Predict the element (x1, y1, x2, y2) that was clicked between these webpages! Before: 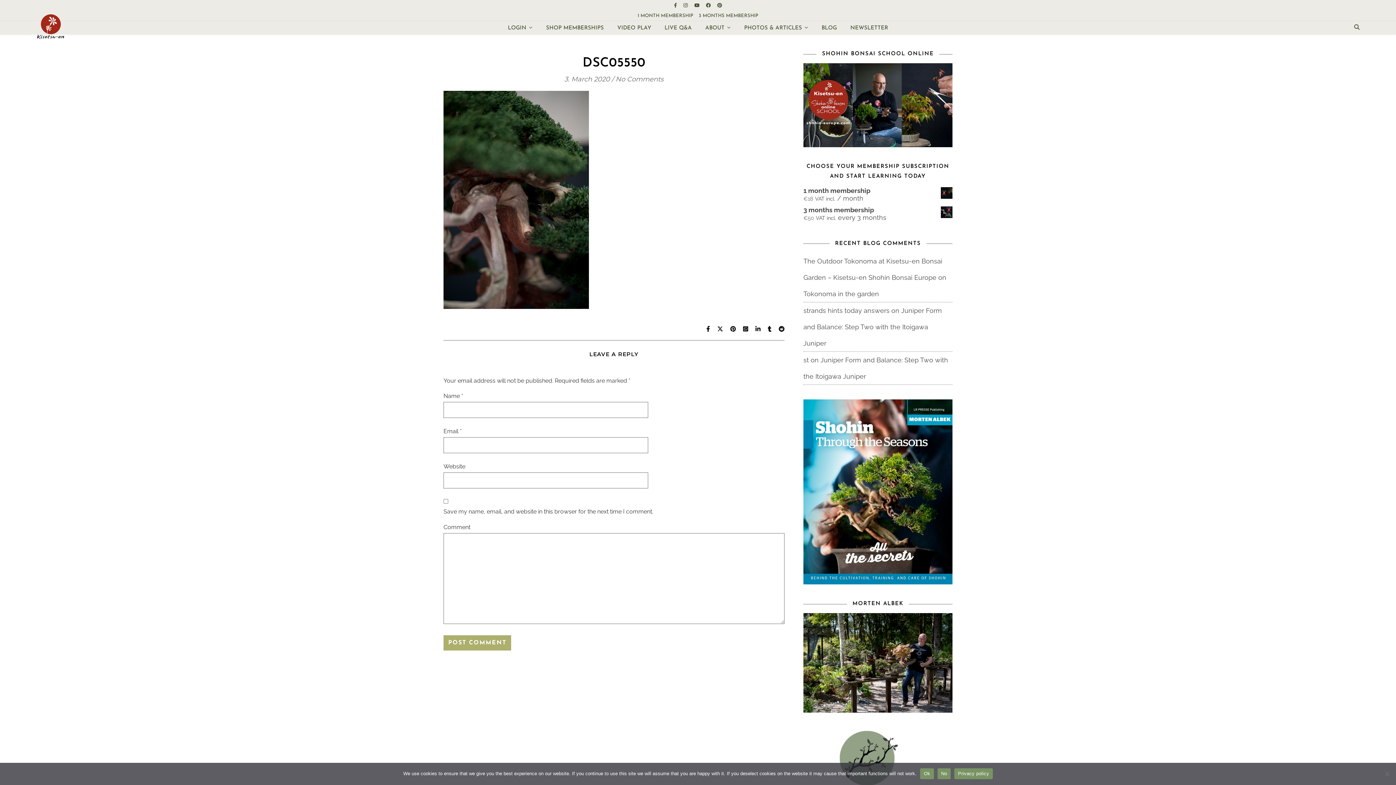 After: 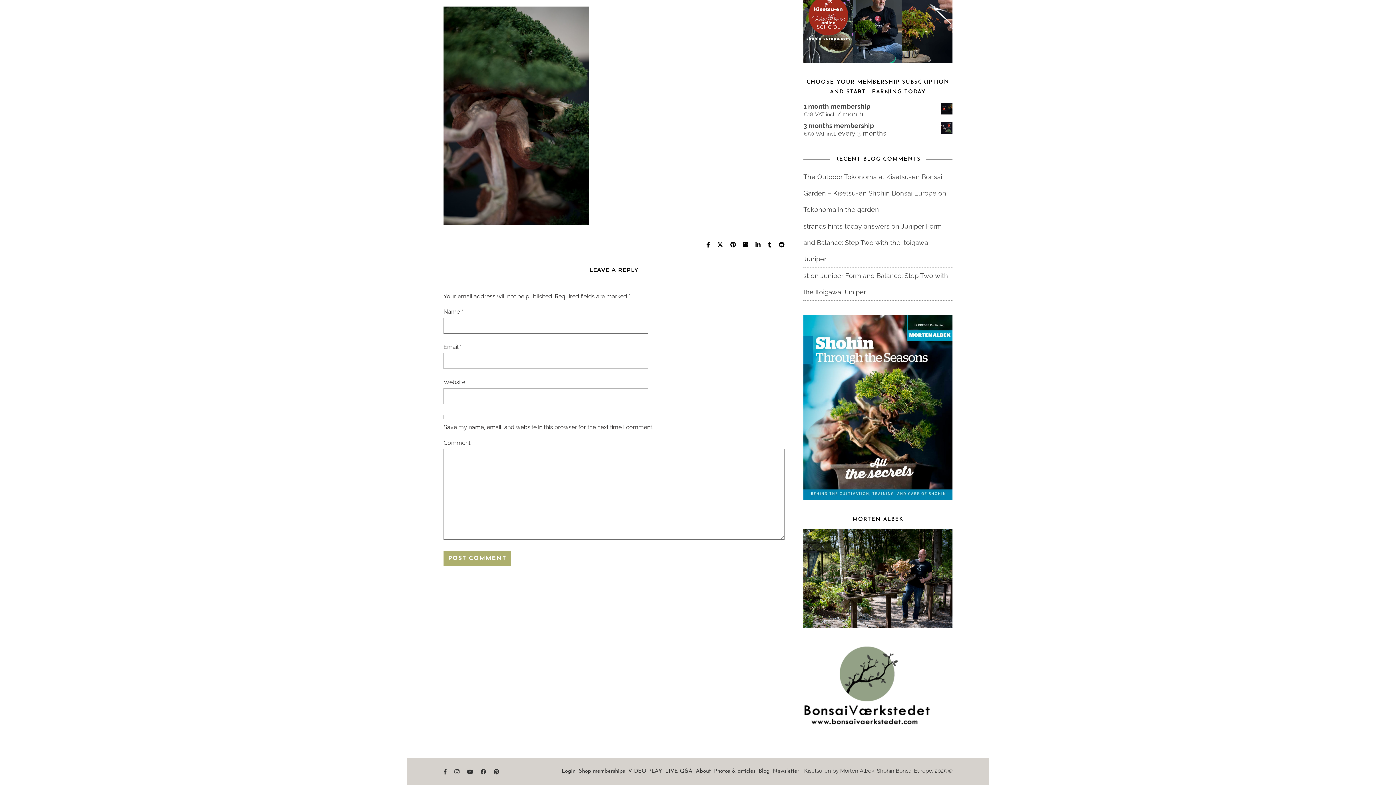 Action: label: No Comments bbox: (615, 75, 663, 83)